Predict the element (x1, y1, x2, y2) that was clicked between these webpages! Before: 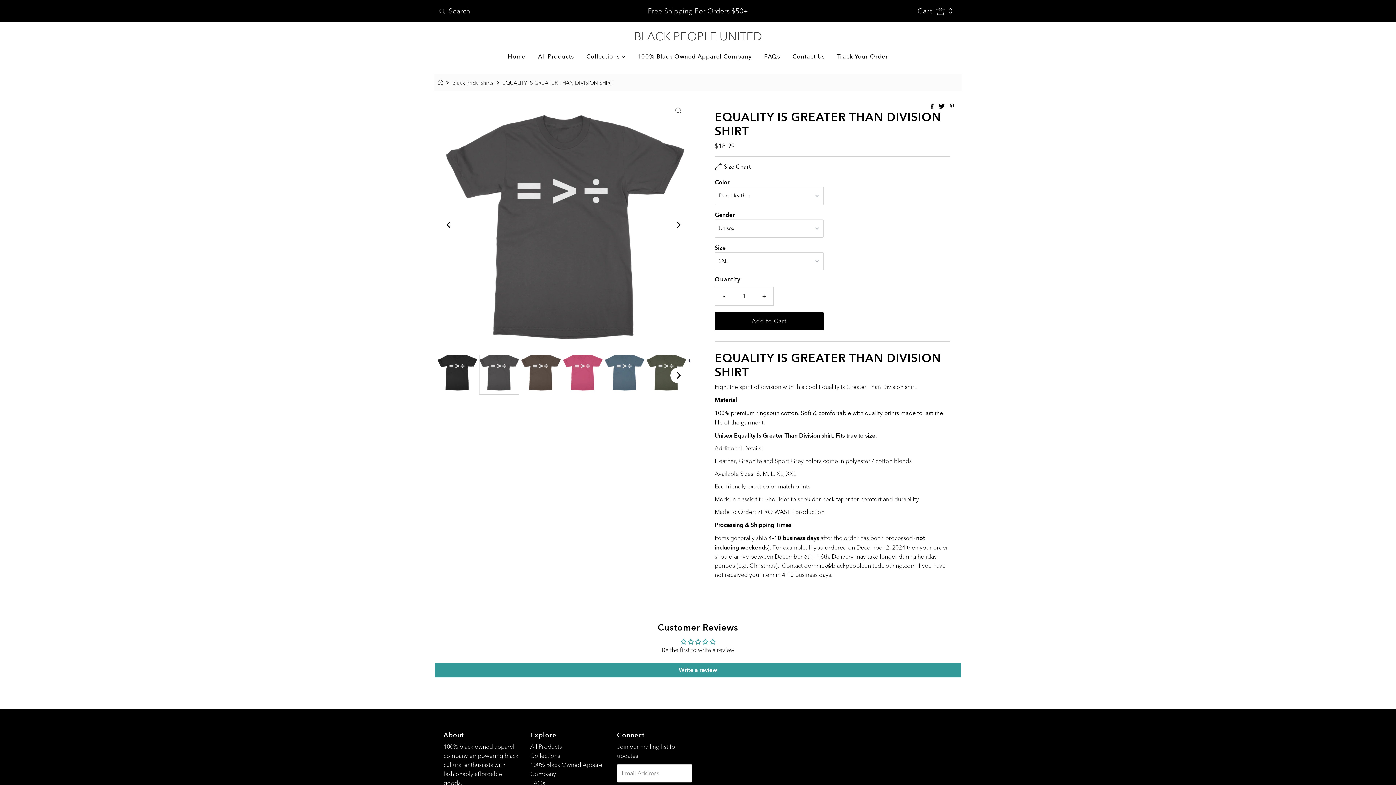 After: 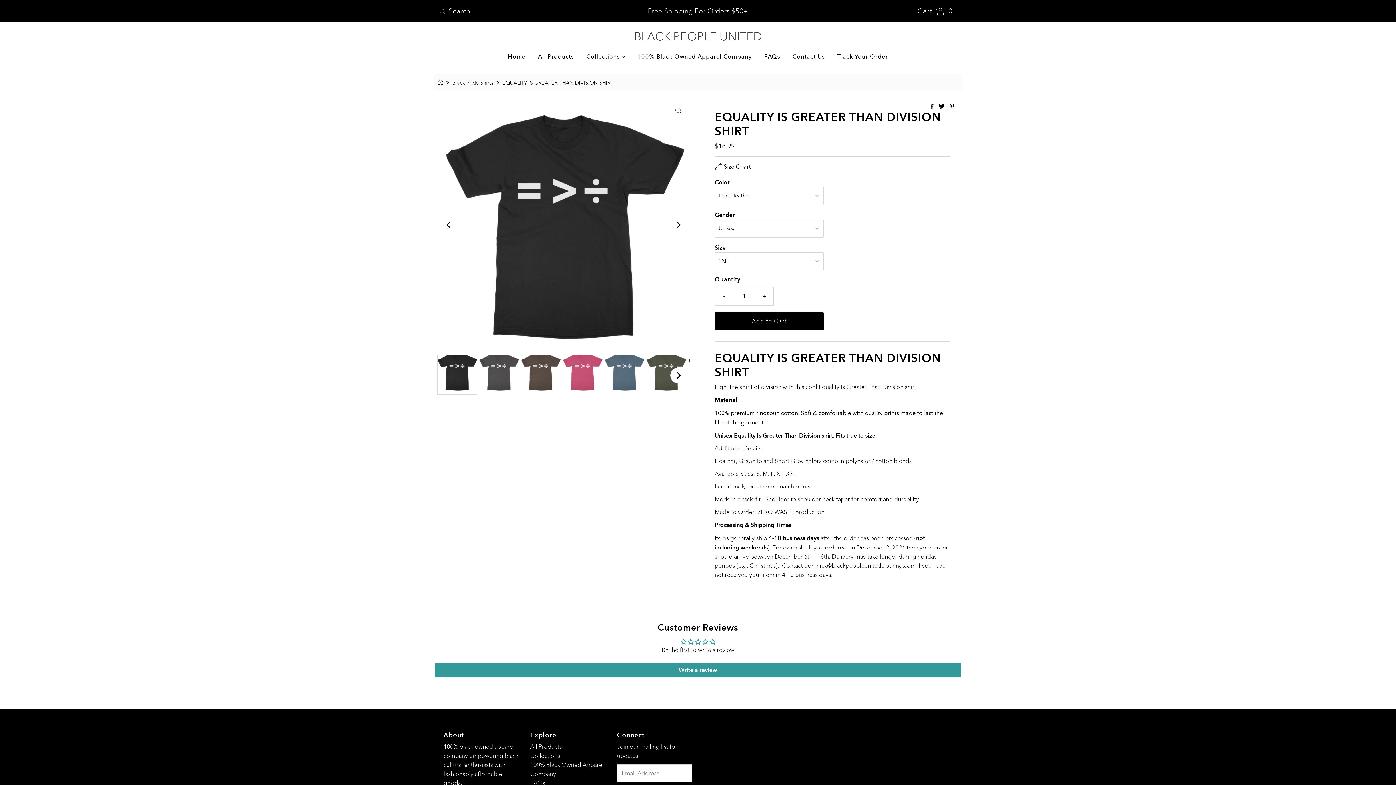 Action: bbox: (441, 216, 457, 232) label: Previous